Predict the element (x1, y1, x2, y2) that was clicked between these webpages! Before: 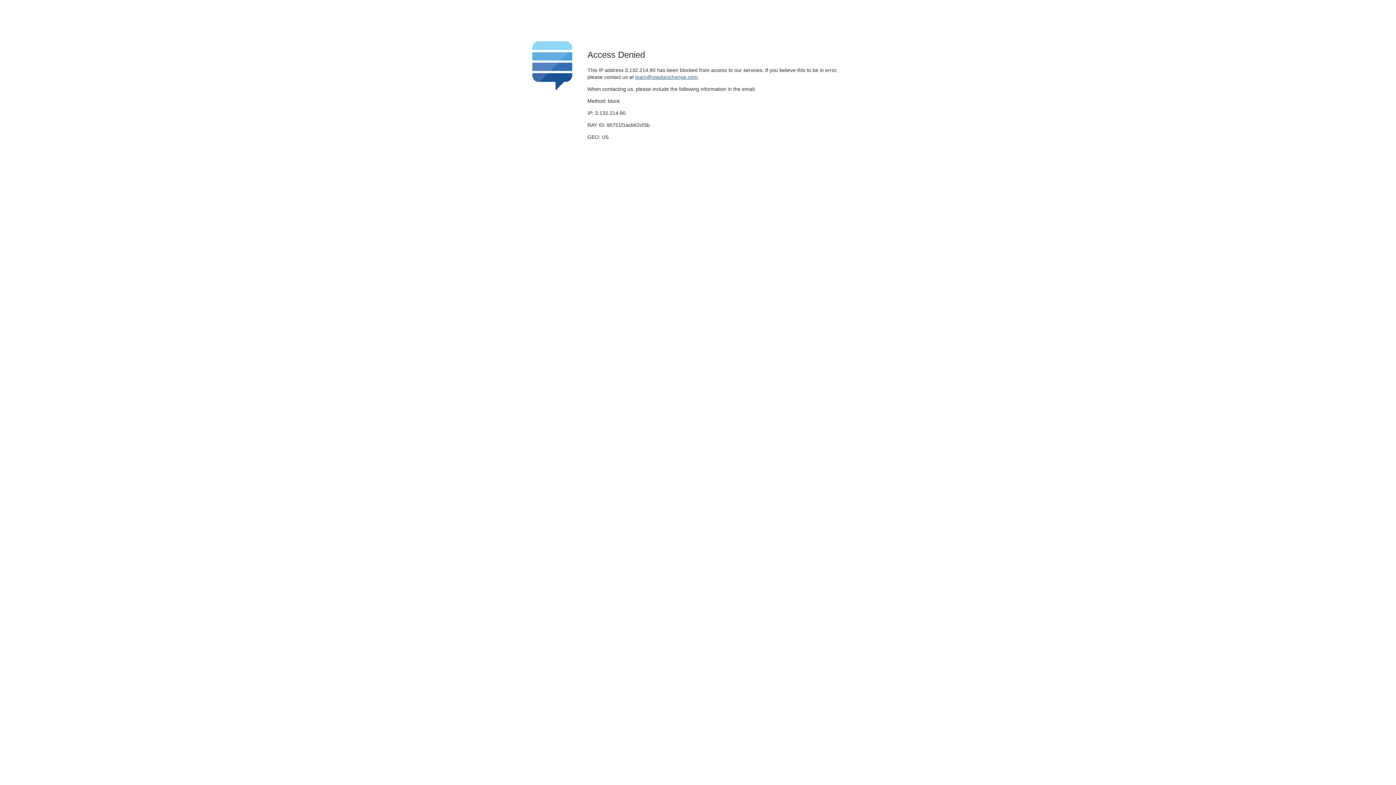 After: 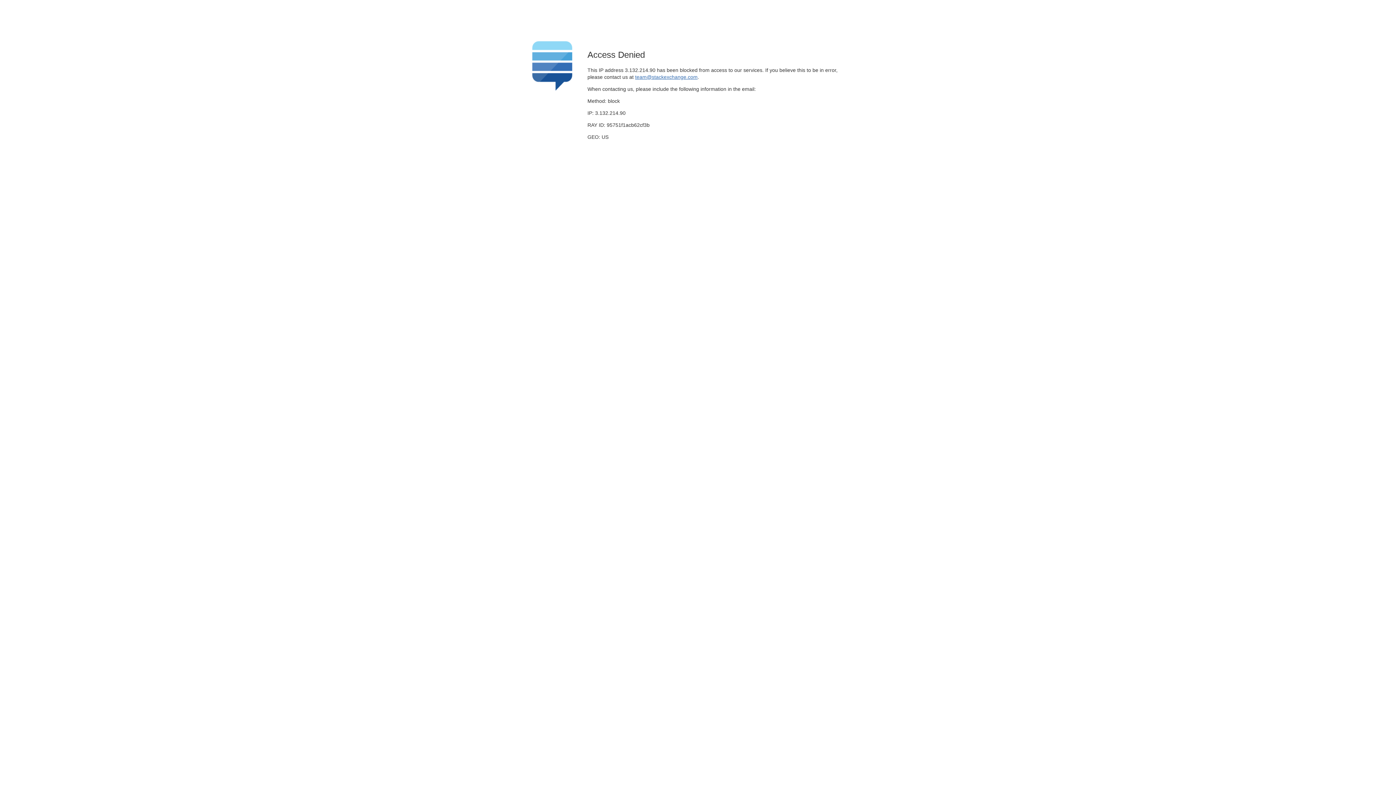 Action: label: team@stackexchange.com bbox: (635, 74, 697, 79)